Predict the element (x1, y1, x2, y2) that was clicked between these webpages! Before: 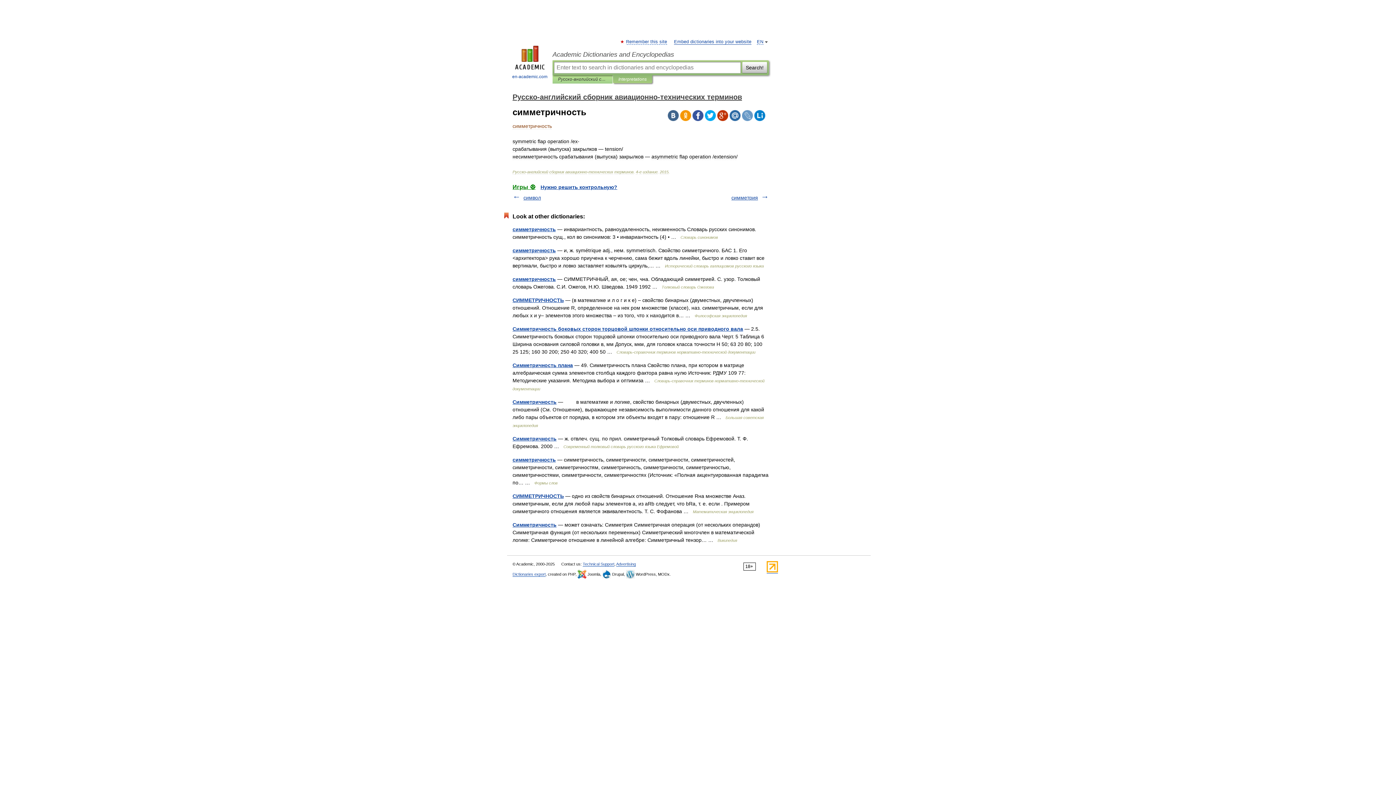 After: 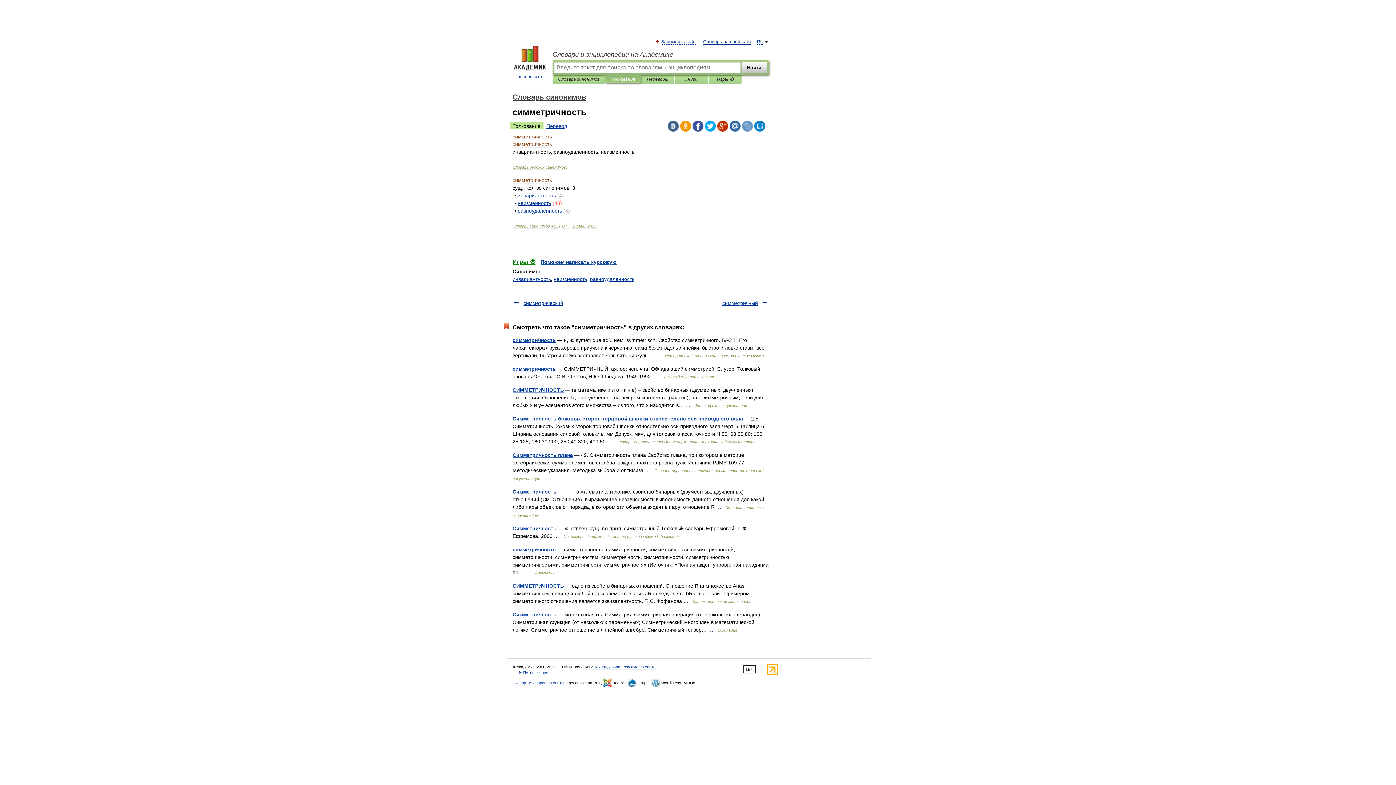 Action: label: симметричность bbox: (512, 226, 556, 232)